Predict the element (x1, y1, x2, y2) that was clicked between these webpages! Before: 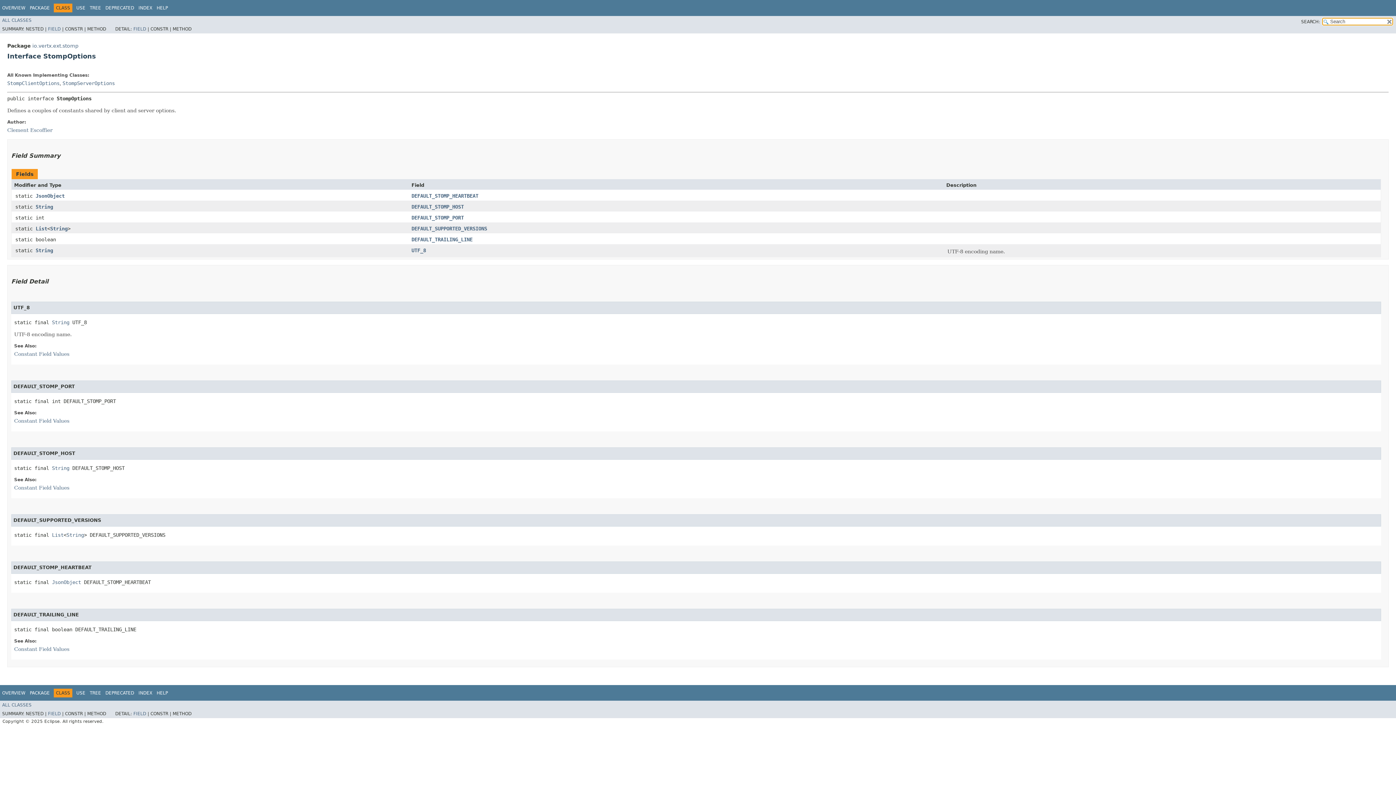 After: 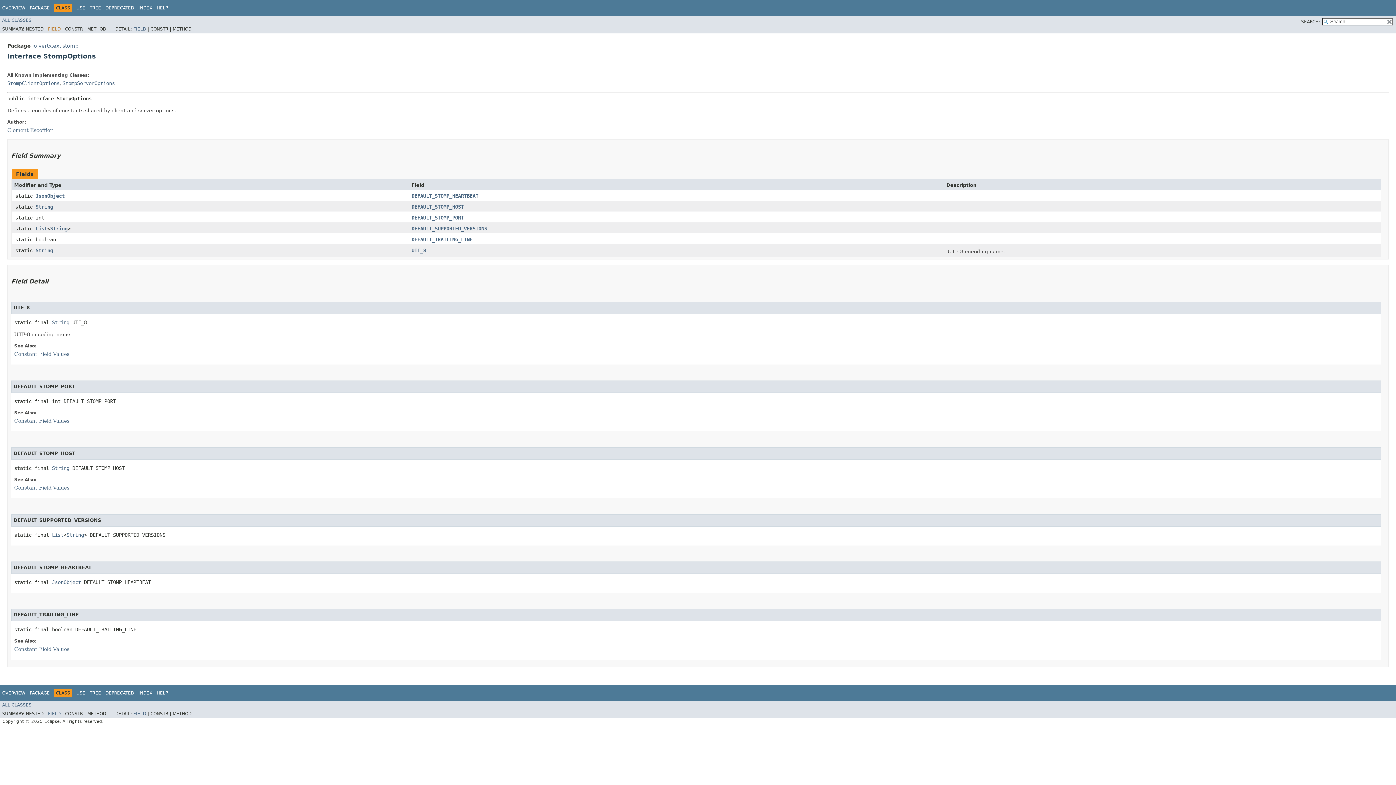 Action: bbox: (48, 26, 60, 31) label: FIELD